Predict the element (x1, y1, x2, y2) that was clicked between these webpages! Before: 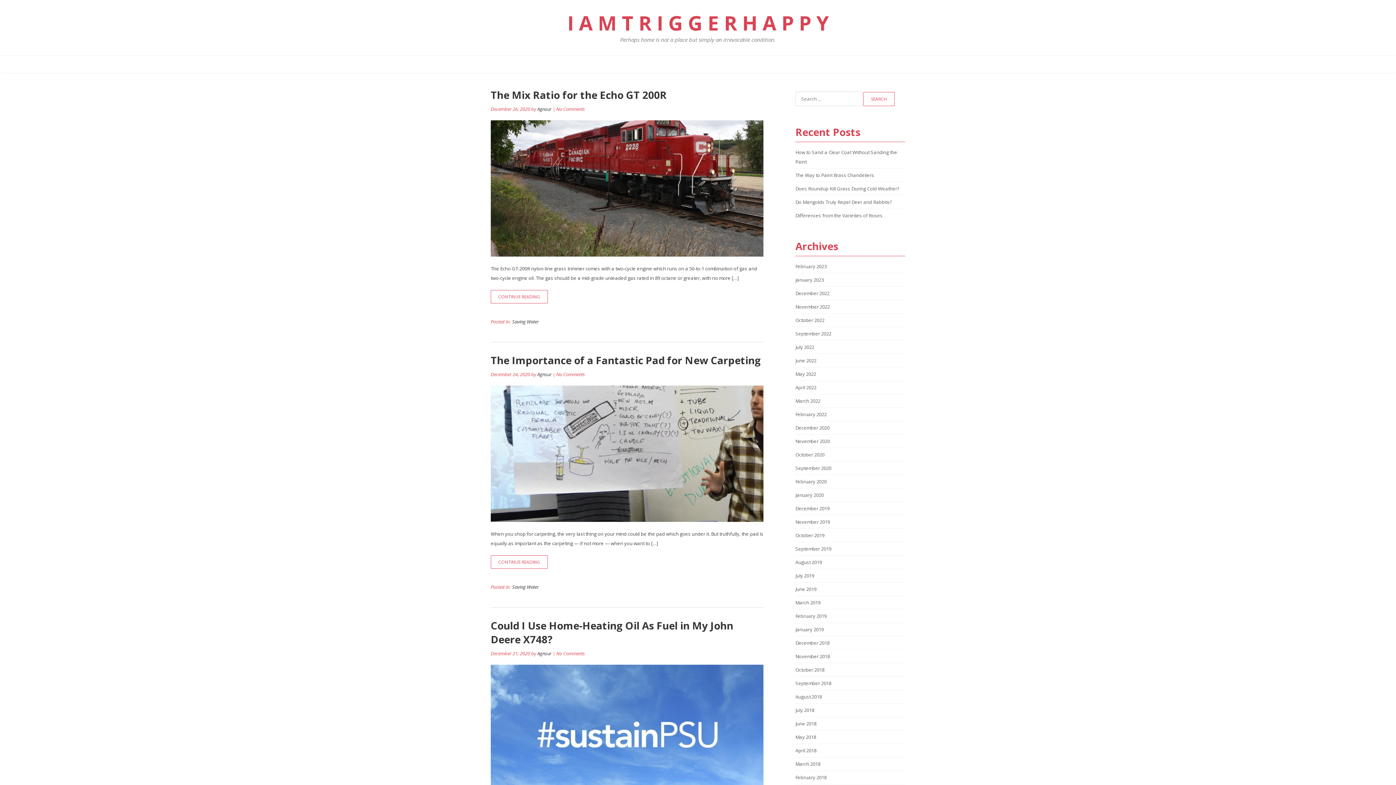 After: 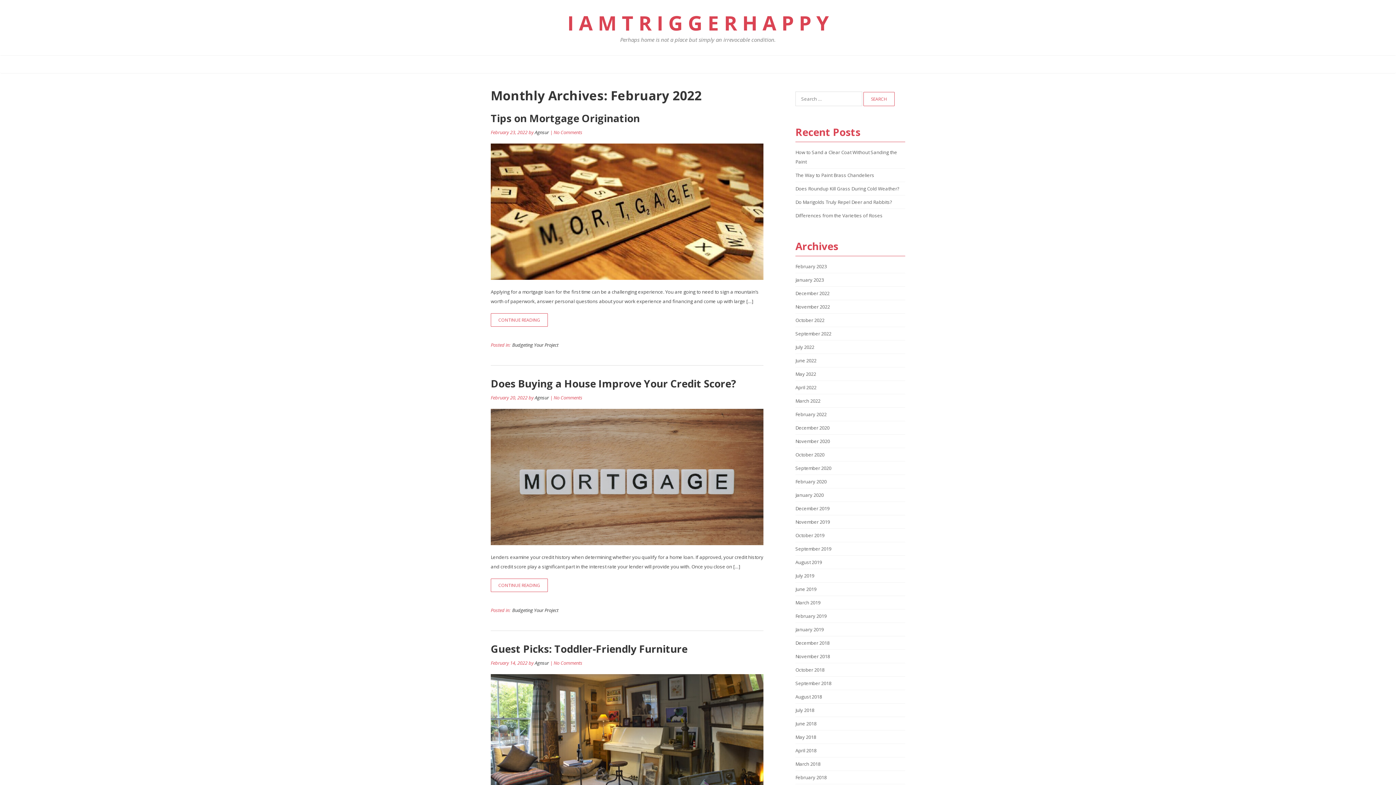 Action: bbox: (795, 411, 826, 417) label: February 2022